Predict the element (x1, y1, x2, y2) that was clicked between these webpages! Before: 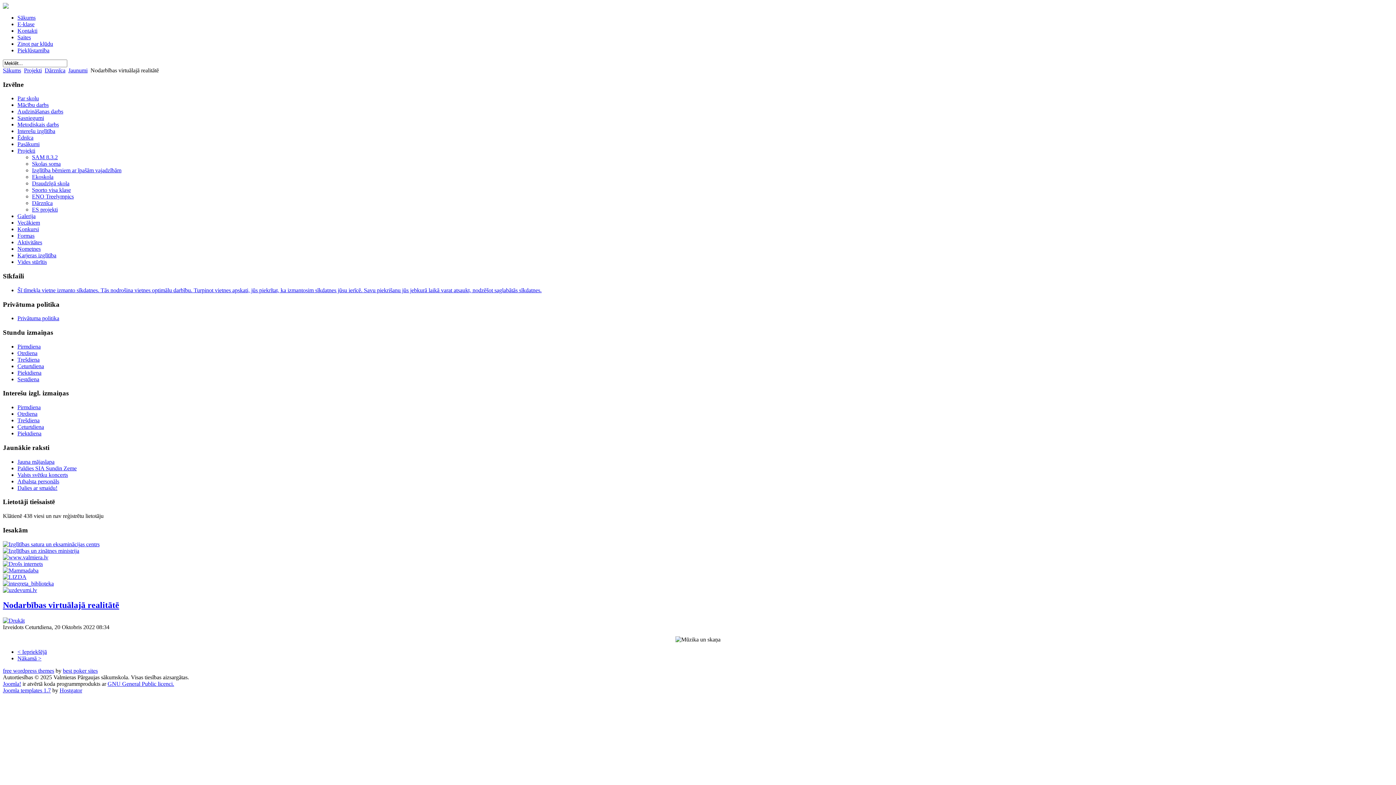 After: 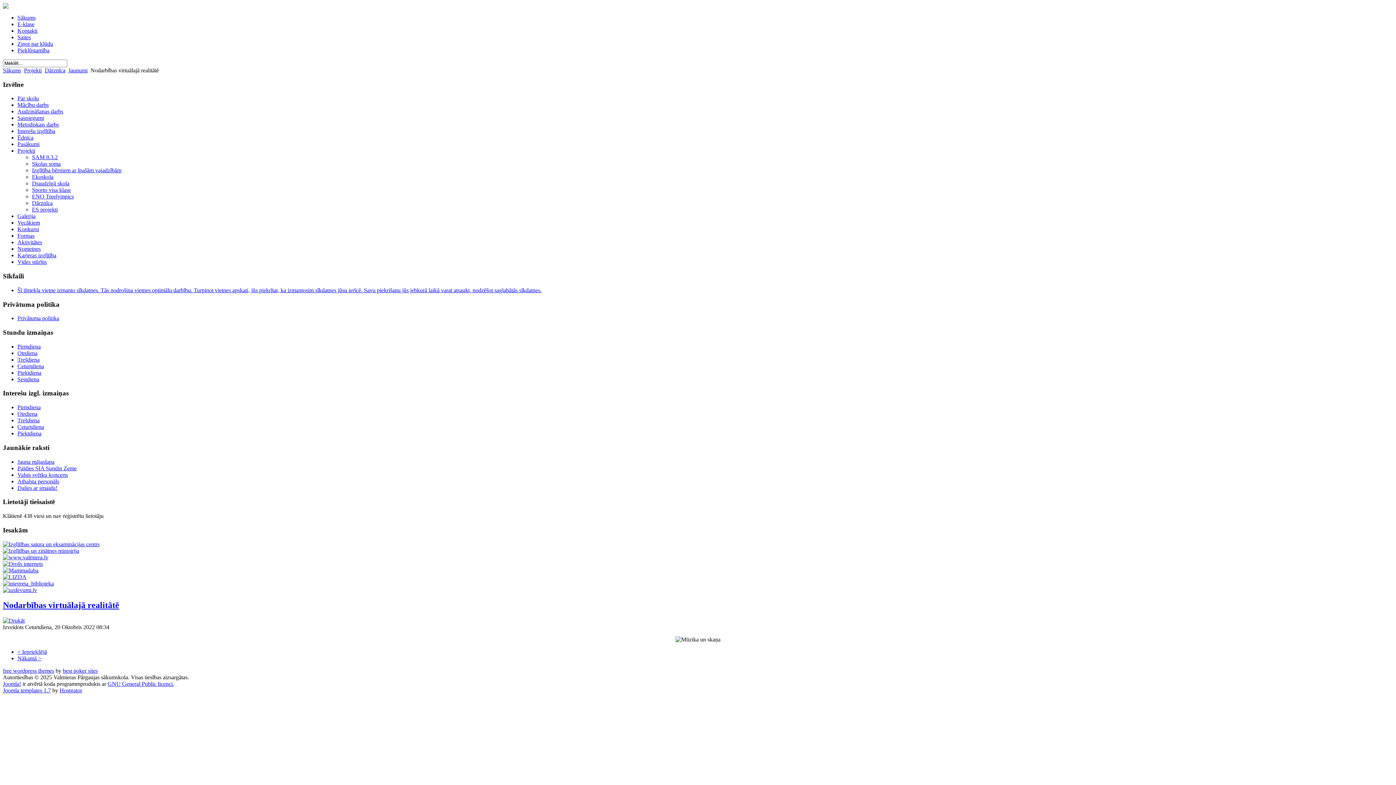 Action: bbox: (2, 687, 50, 693) label: Joomla templates 1.7